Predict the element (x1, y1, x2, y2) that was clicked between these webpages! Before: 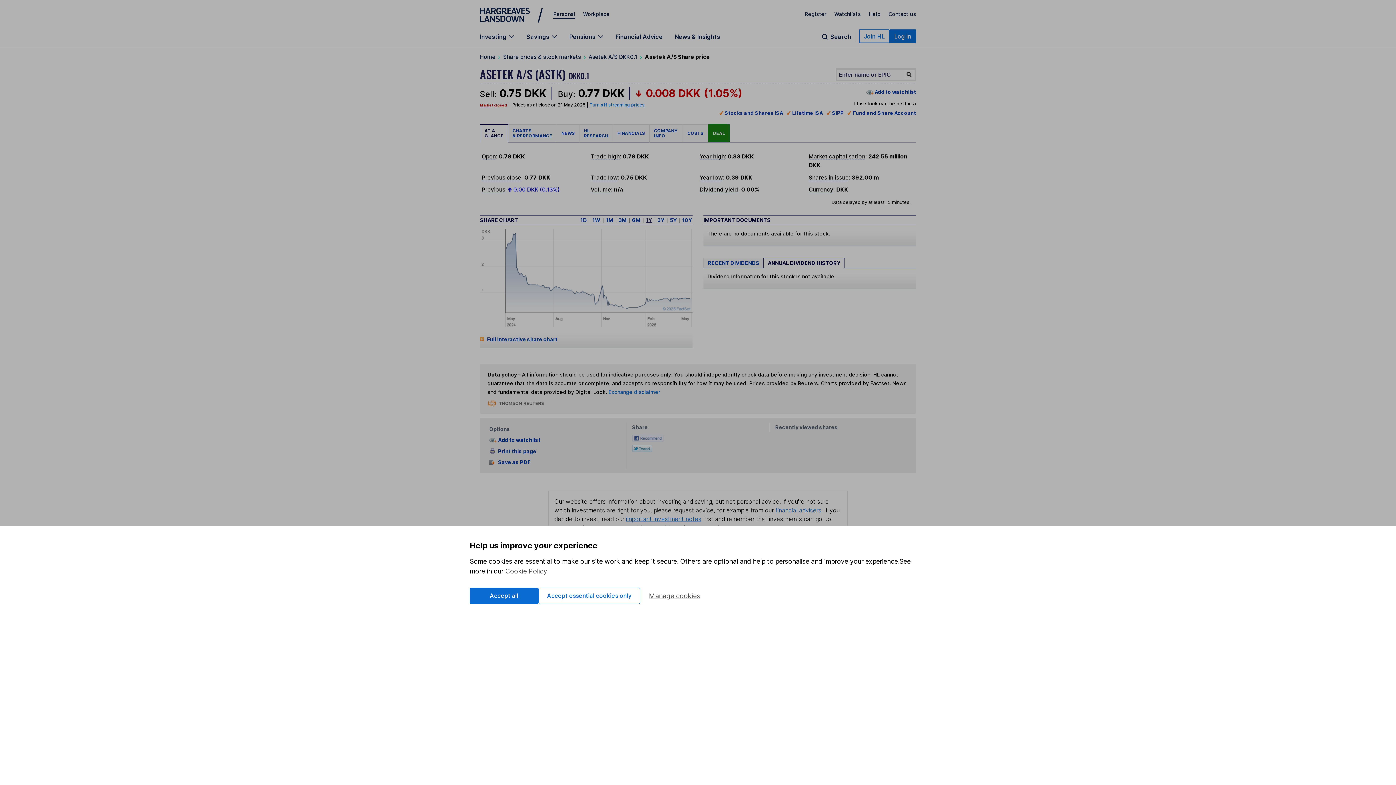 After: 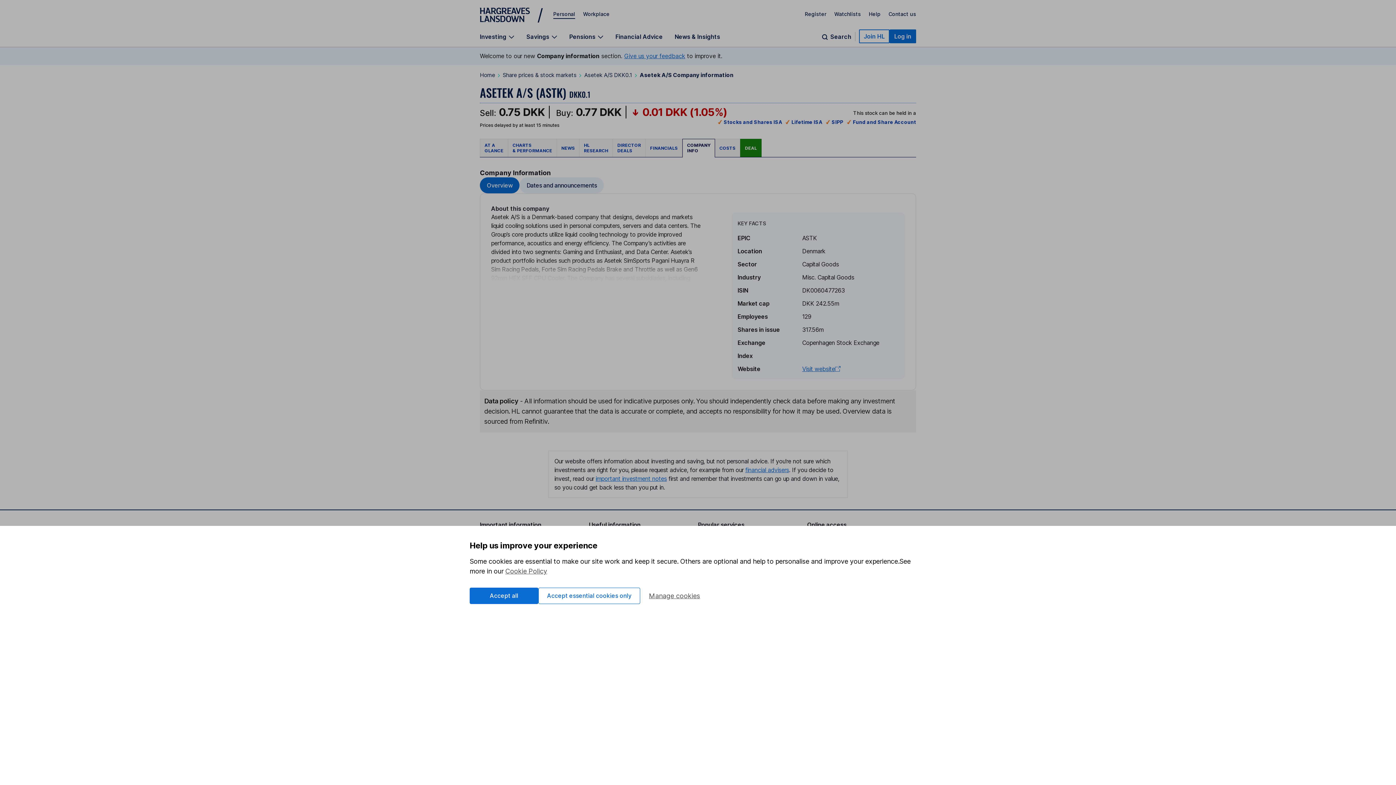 Action: label: COMPANY 
INFO bbox: (649, 124, 683, 142)